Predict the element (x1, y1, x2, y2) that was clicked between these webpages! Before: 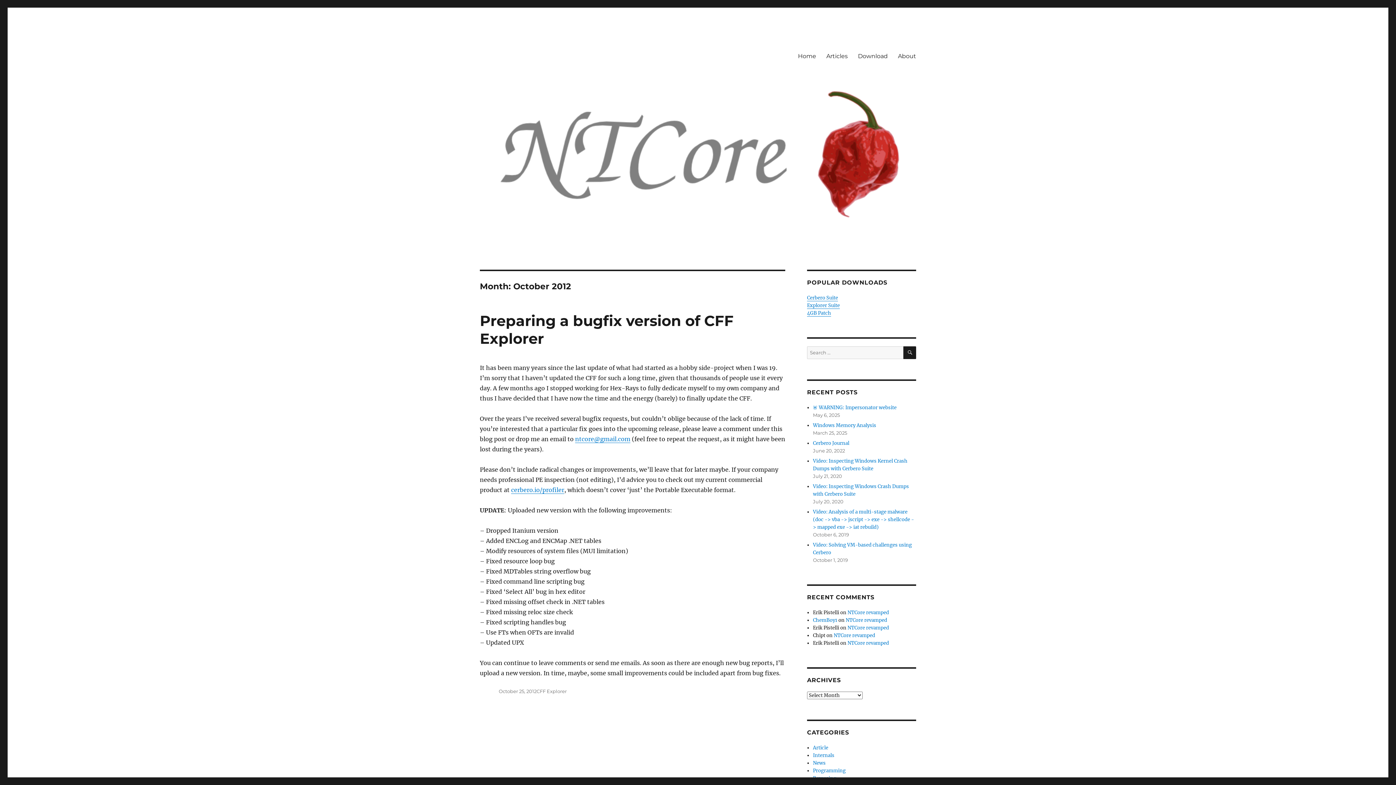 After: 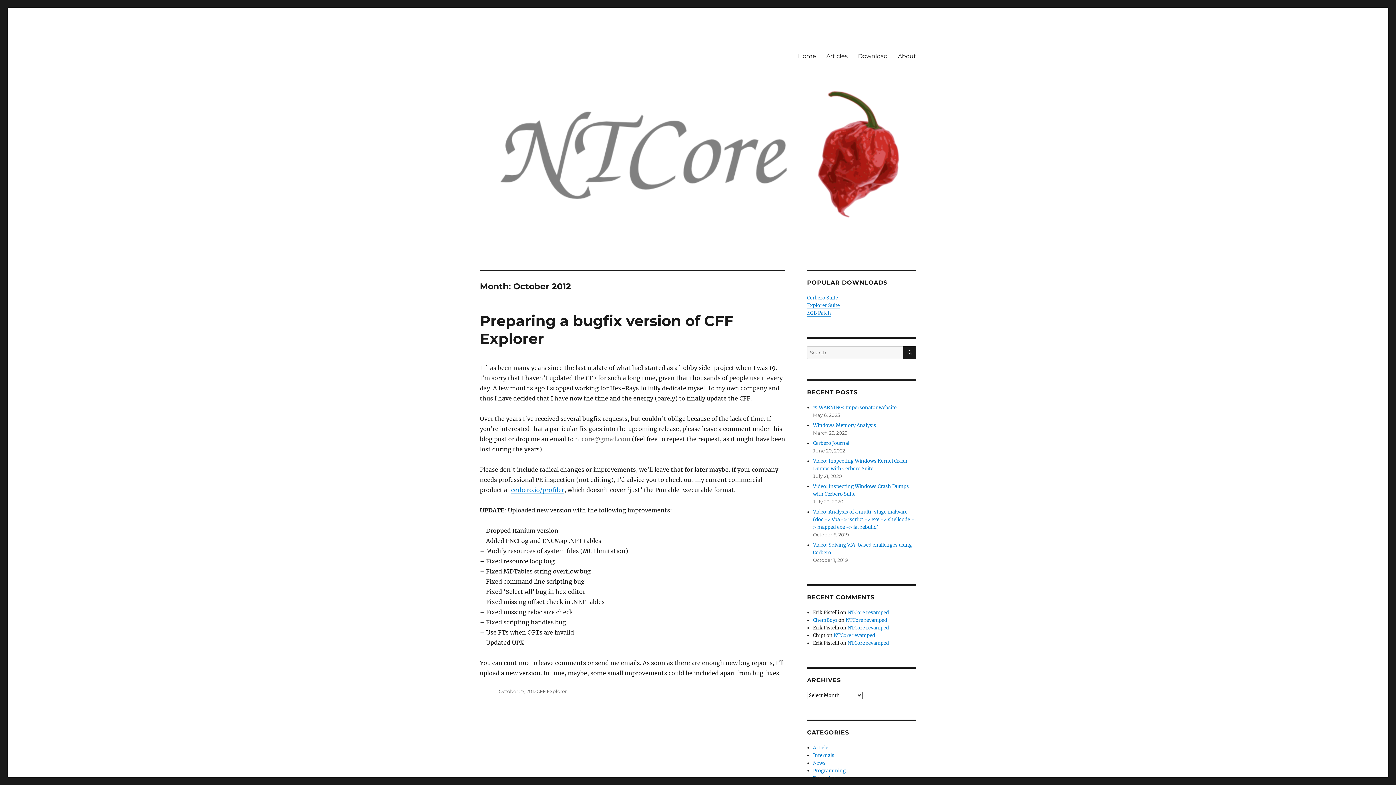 Action: bbox: (575, 435, 630, 442) label: ntcore@gmail.com